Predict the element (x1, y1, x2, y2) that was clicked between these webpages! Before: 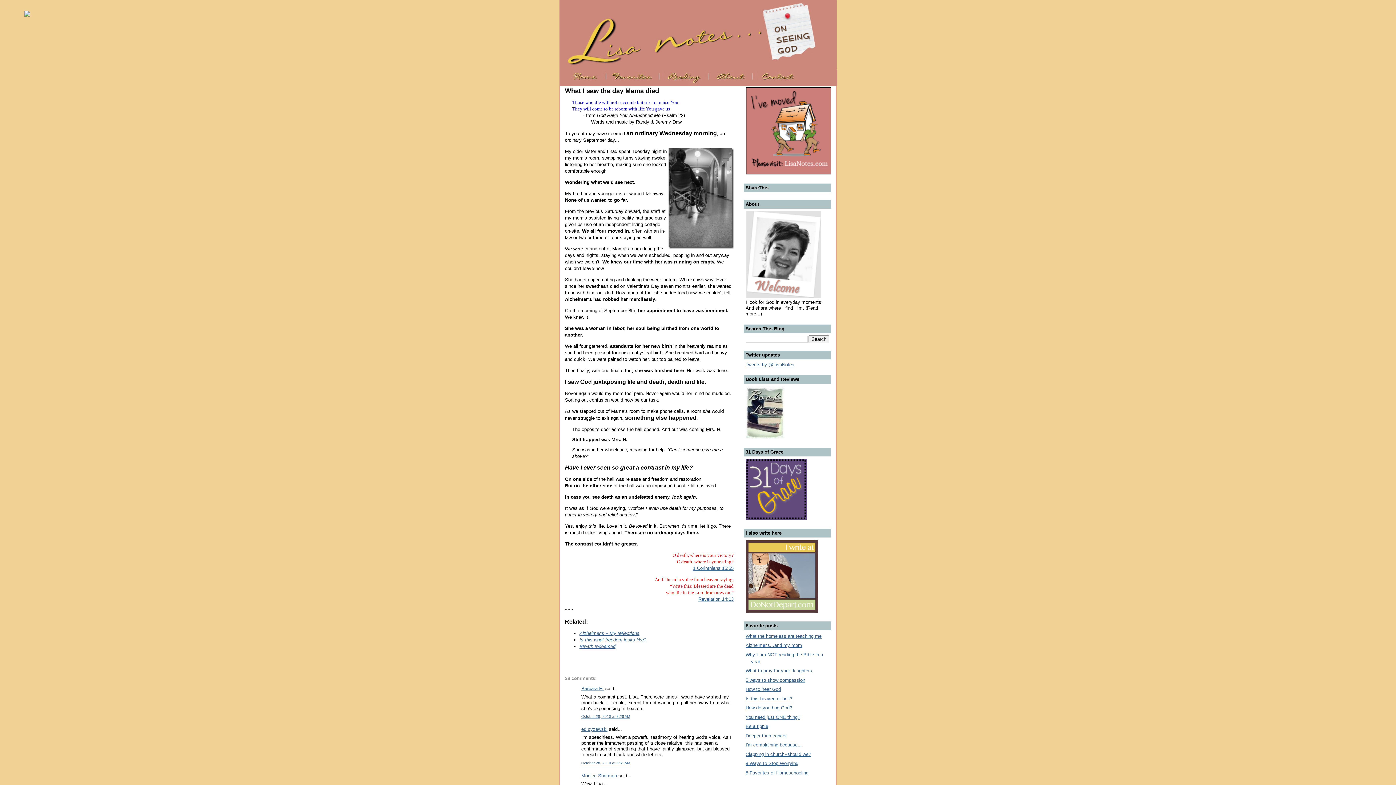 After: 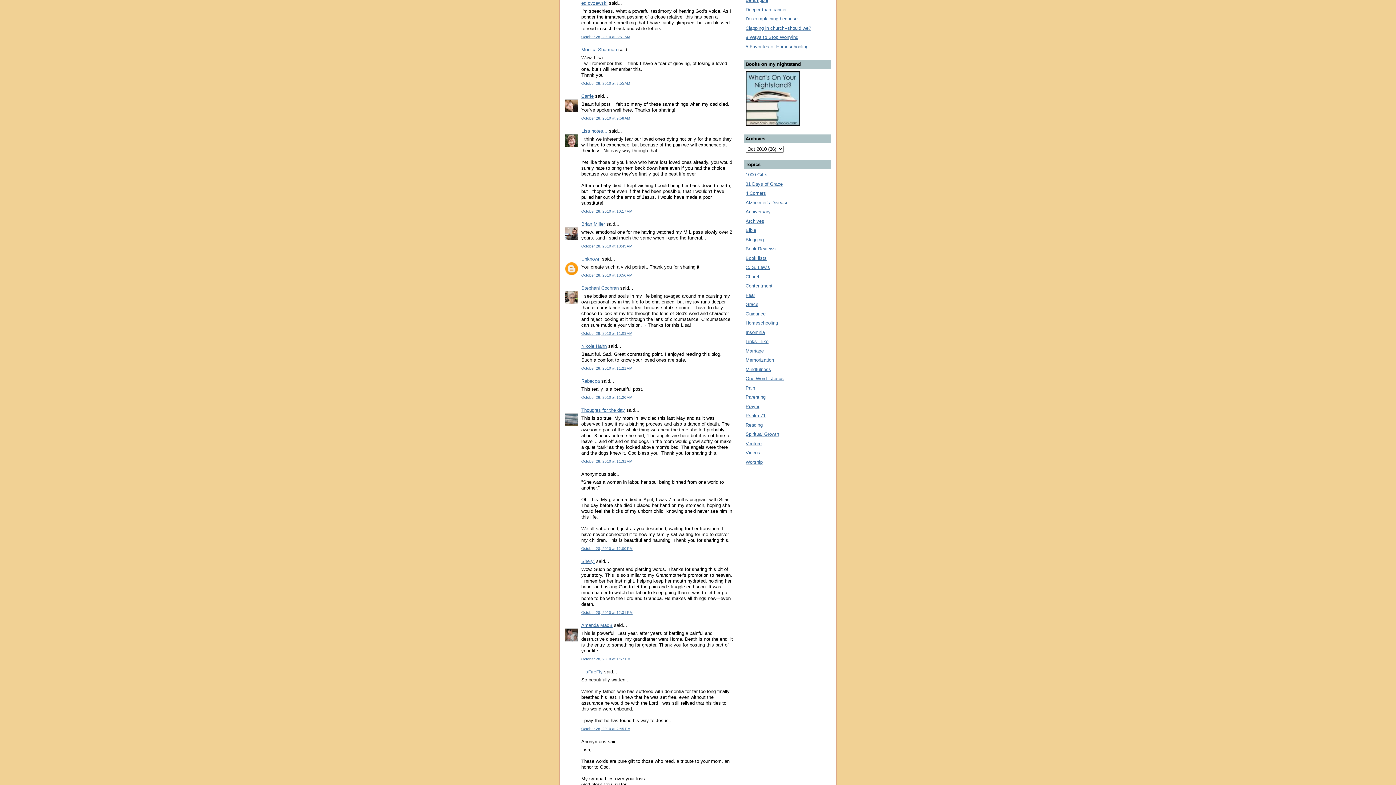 Action: bbox: (581, 761, 630, 765) label: October 28, 2010 at 8:51 AM